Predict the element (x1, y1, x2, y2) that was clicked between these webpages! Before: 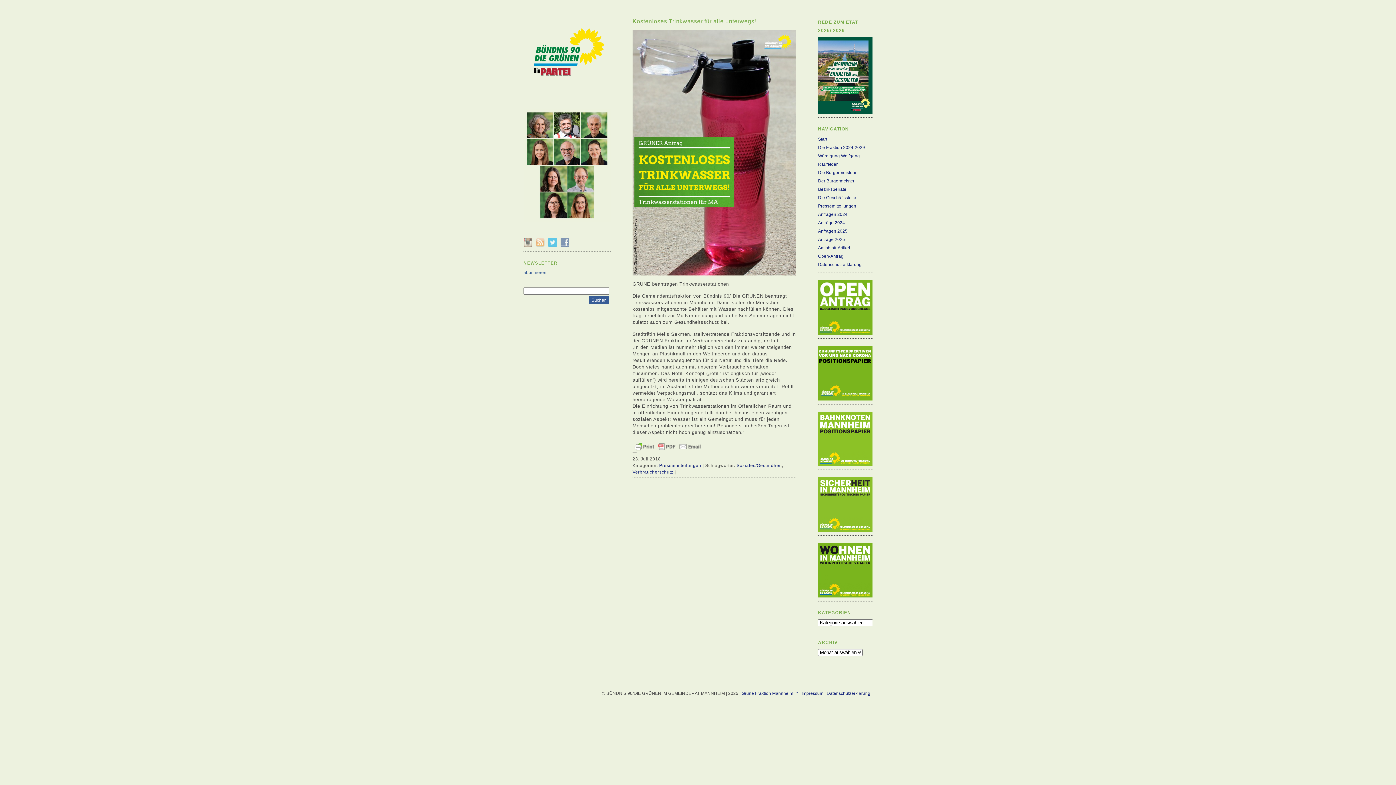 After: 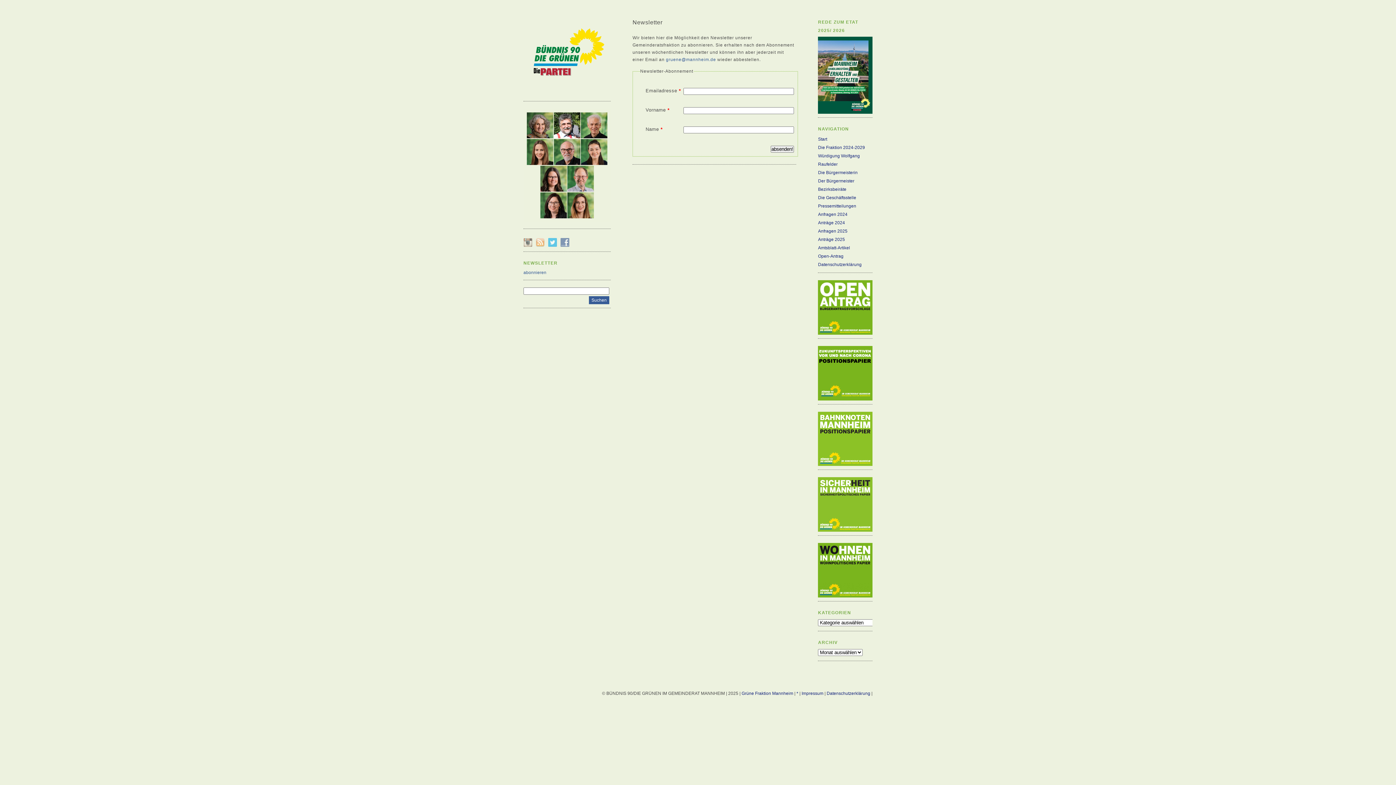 Action: bbox: (523, 270, 546, 275) label: abonnieren